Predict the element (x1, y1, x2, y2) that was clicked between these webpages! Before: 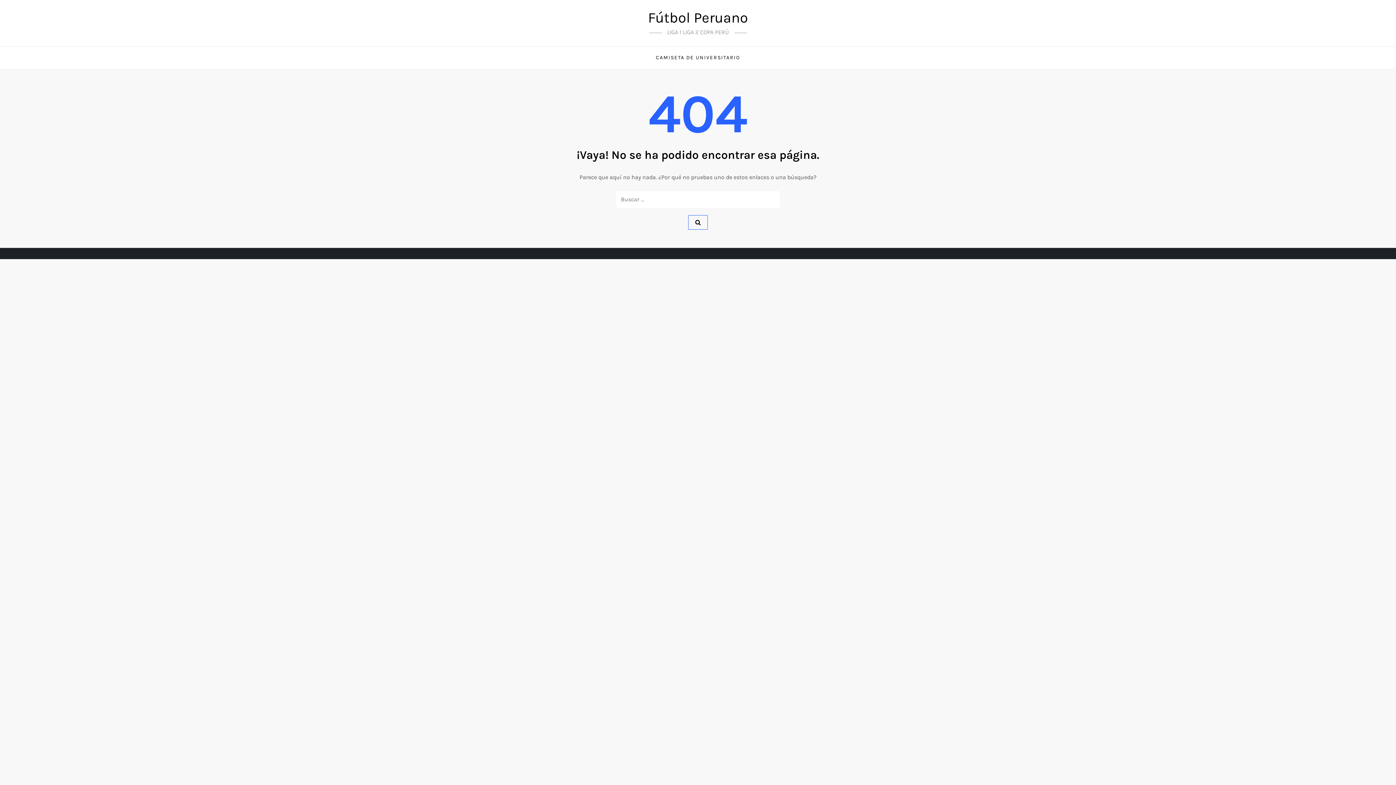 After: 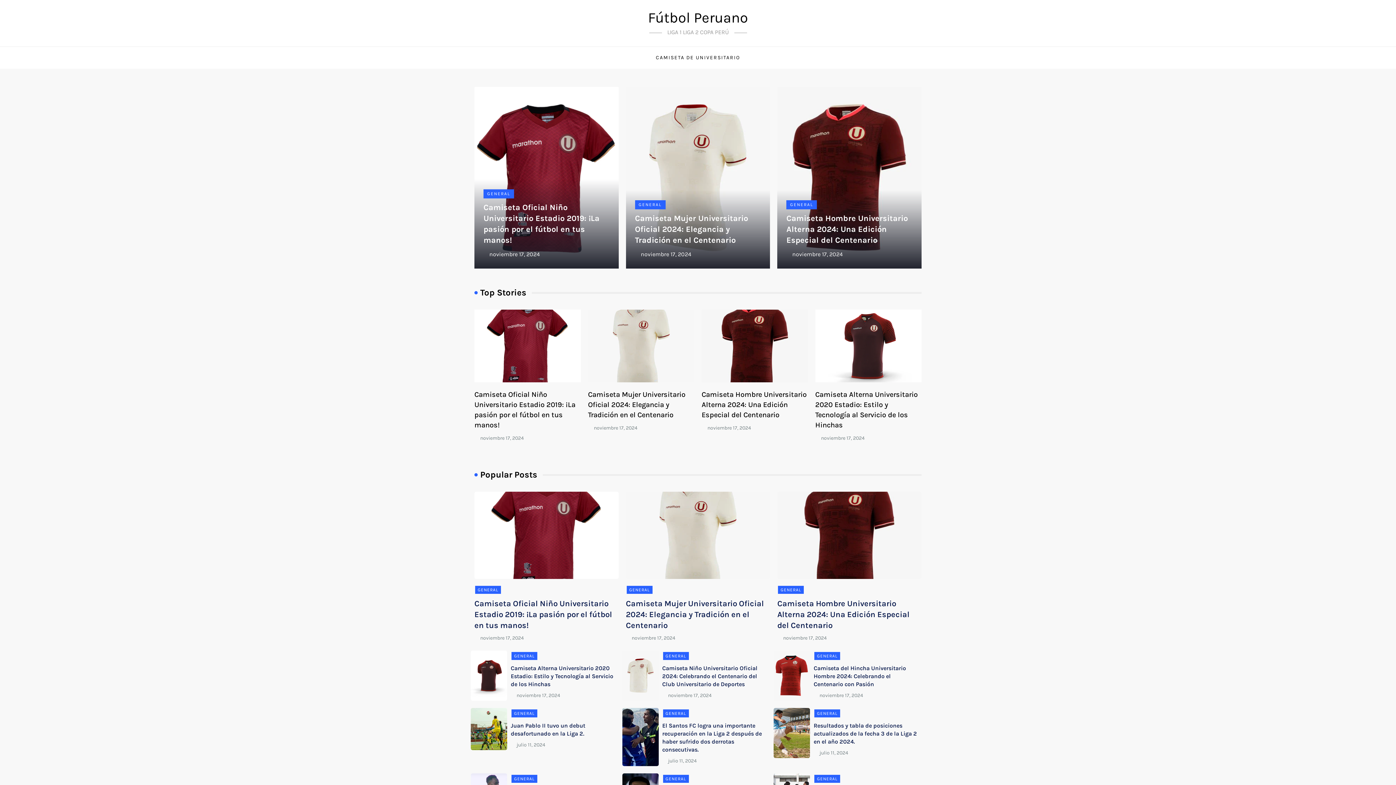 Action: label: Fútbol Peruano bbox: (648, 9, 748, 26)